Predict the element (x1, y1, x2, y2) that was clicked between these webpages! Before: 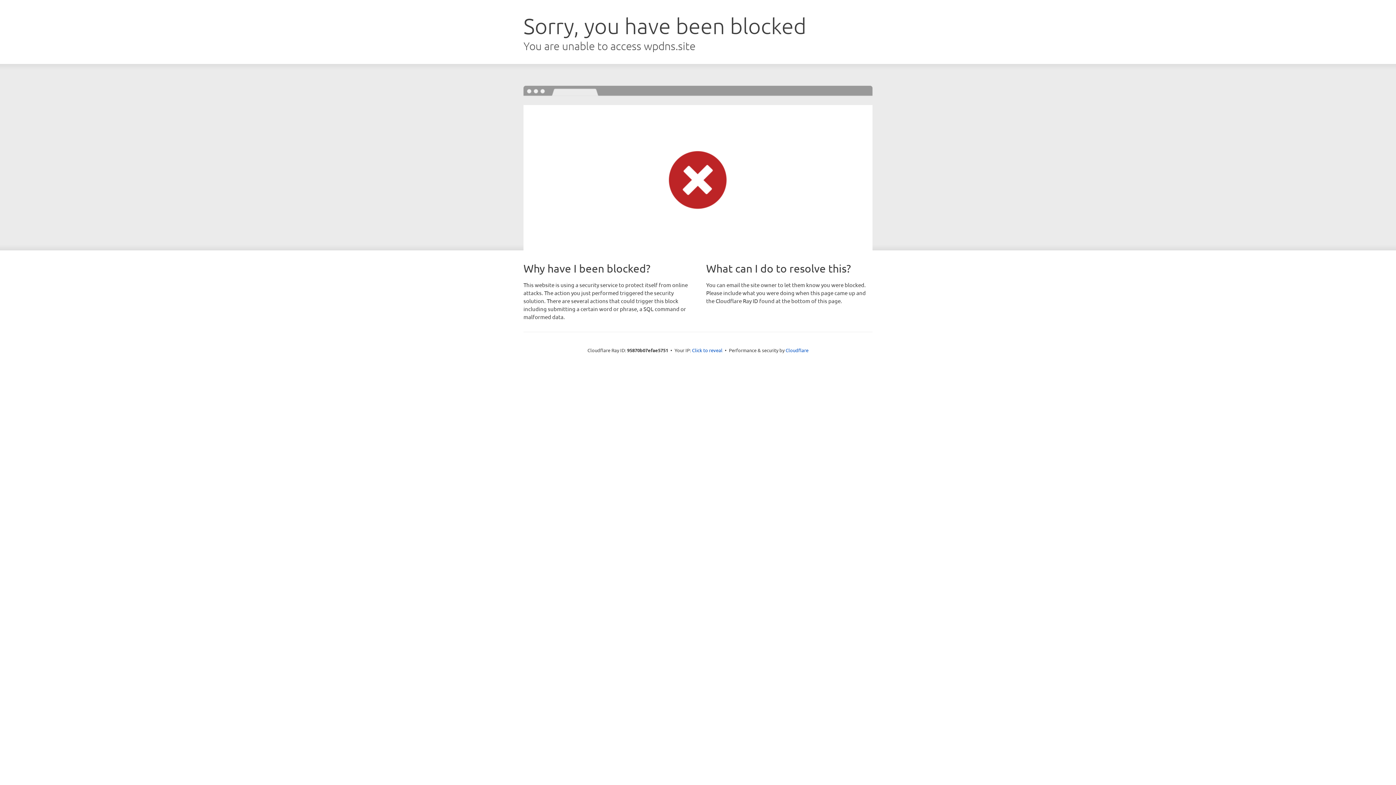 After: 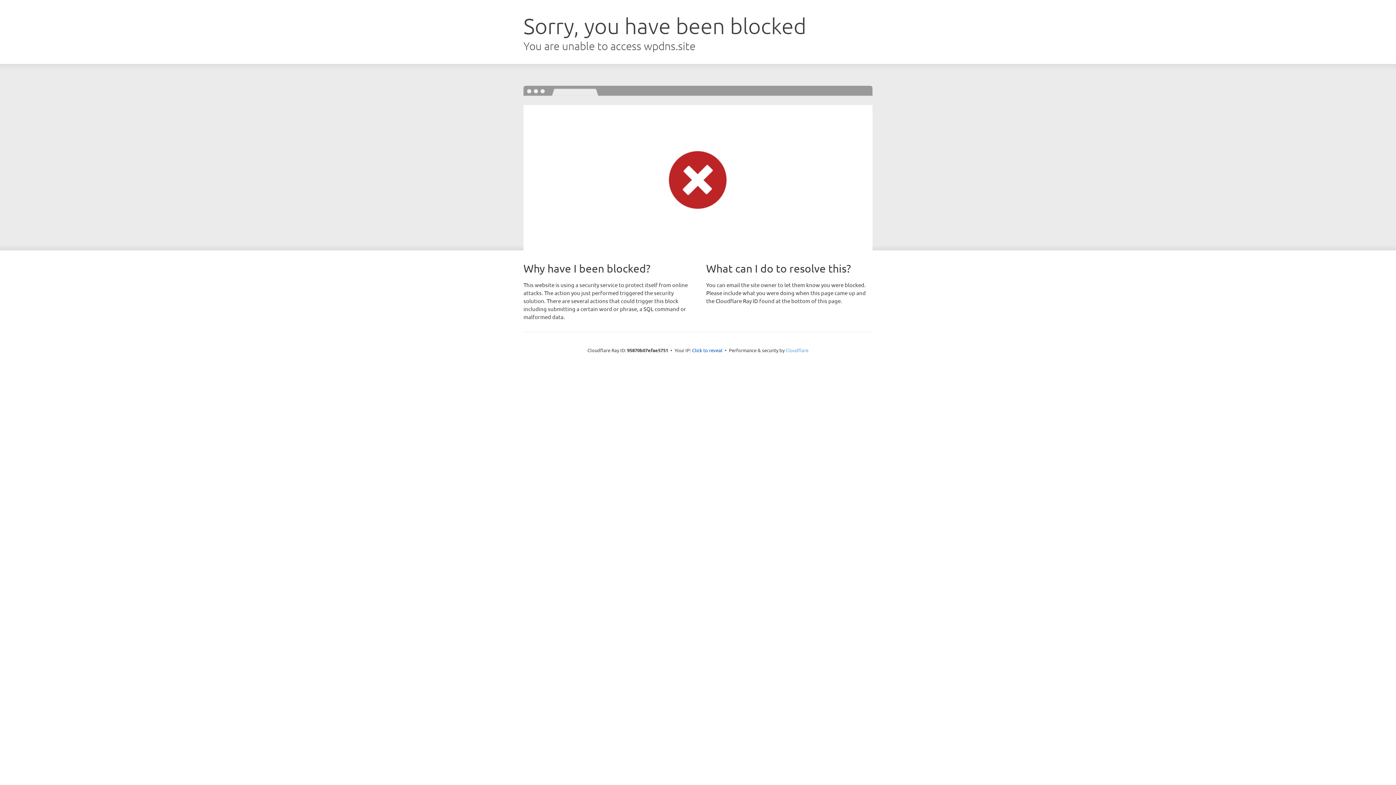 Action: label: Cloudflare bbox: (785, 347, 808, 353)